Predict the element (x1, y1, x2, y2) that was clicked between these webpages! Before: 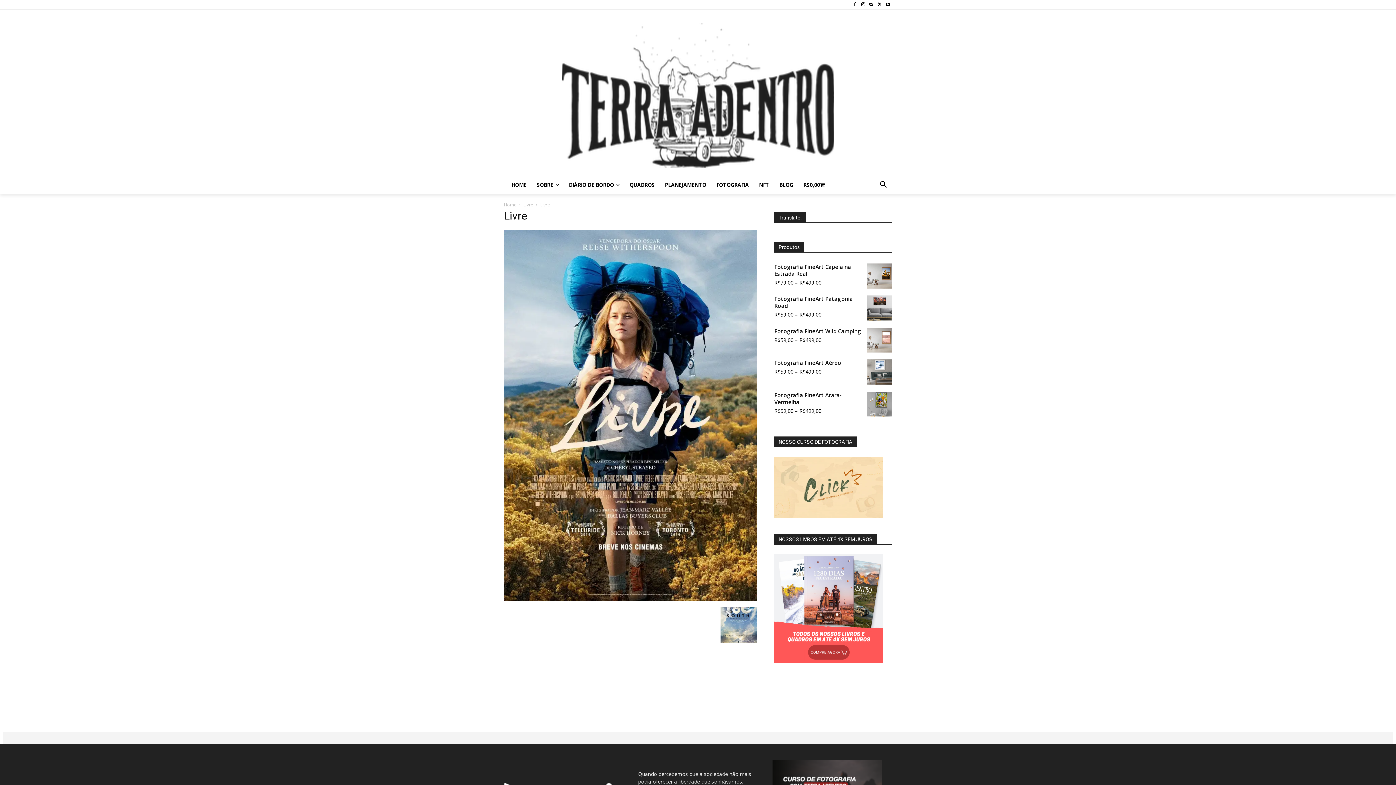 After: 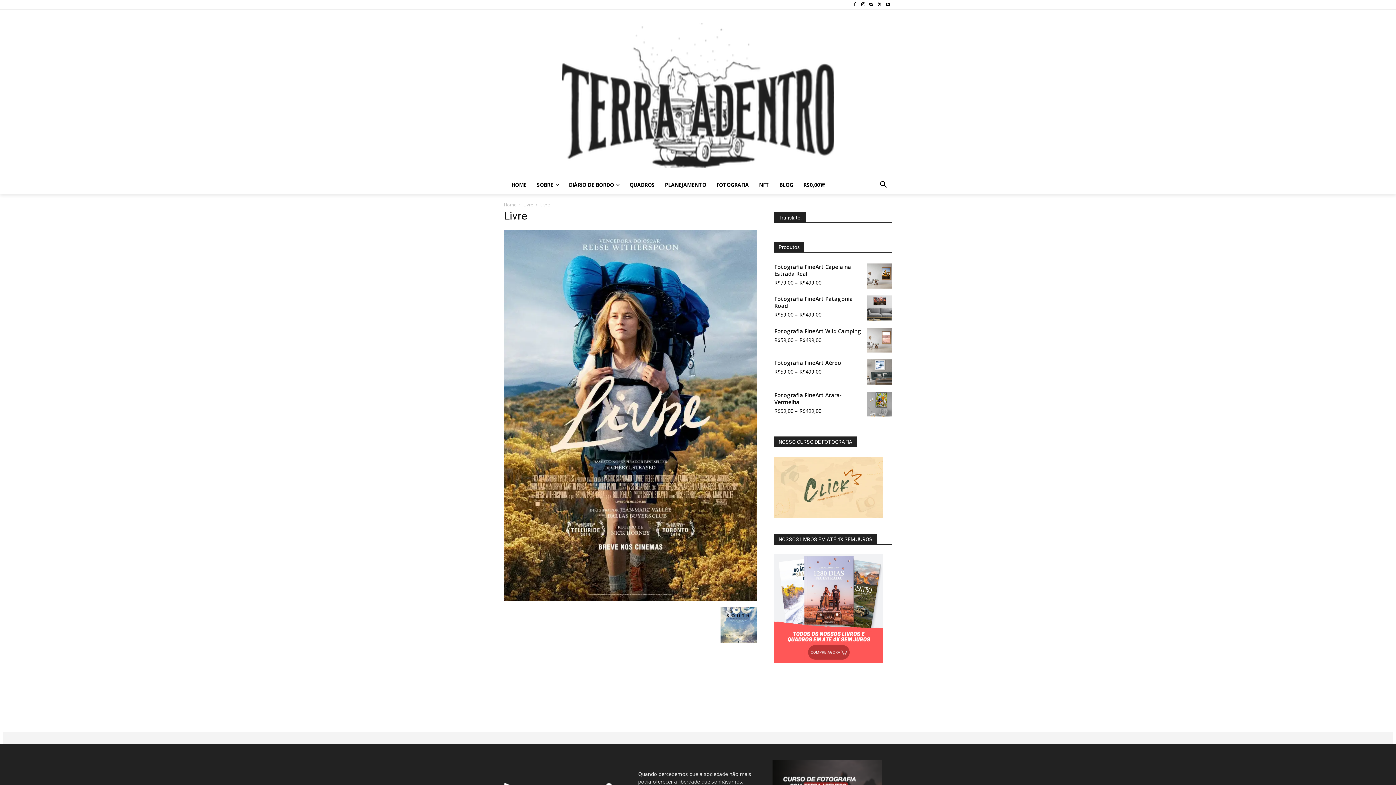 Action: label: Livre bbox: (523, 201, 533, 207)